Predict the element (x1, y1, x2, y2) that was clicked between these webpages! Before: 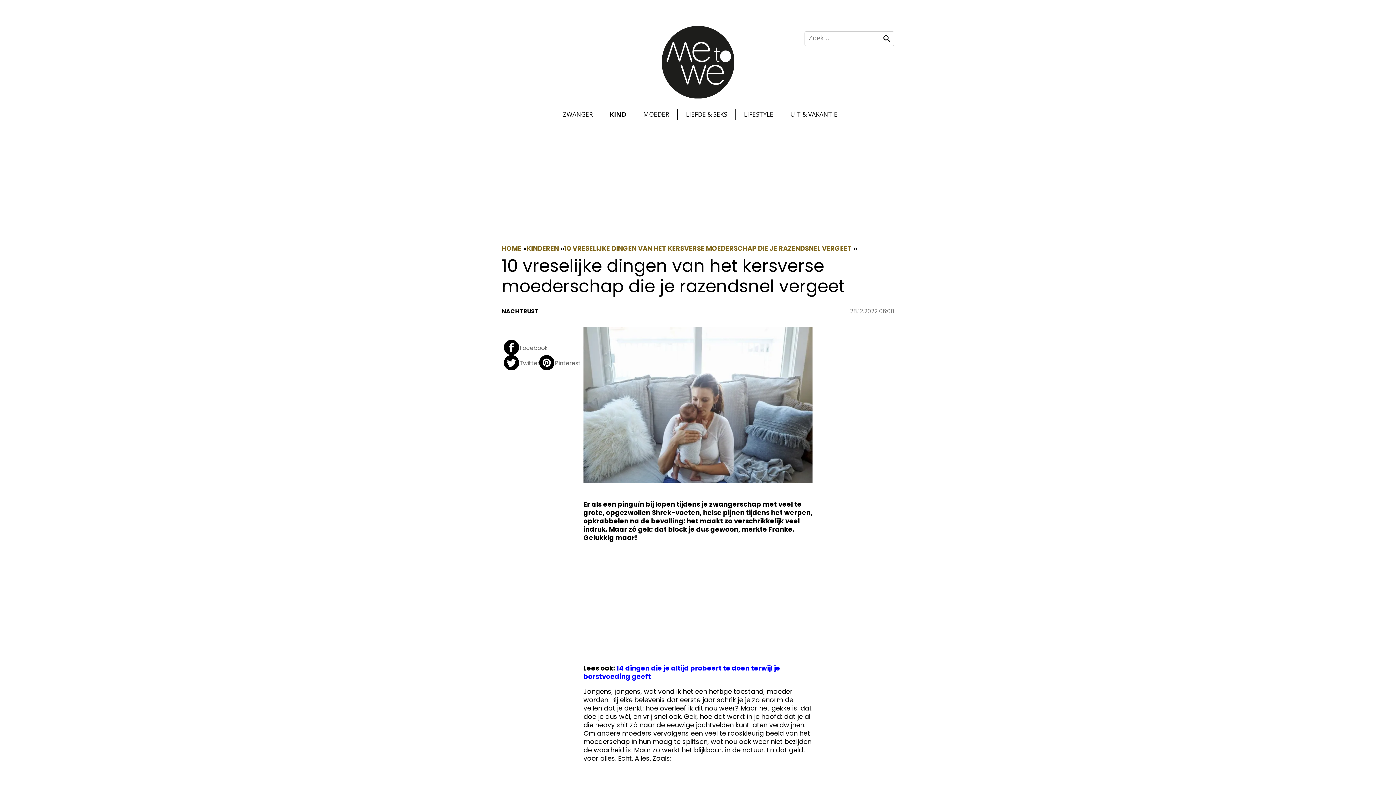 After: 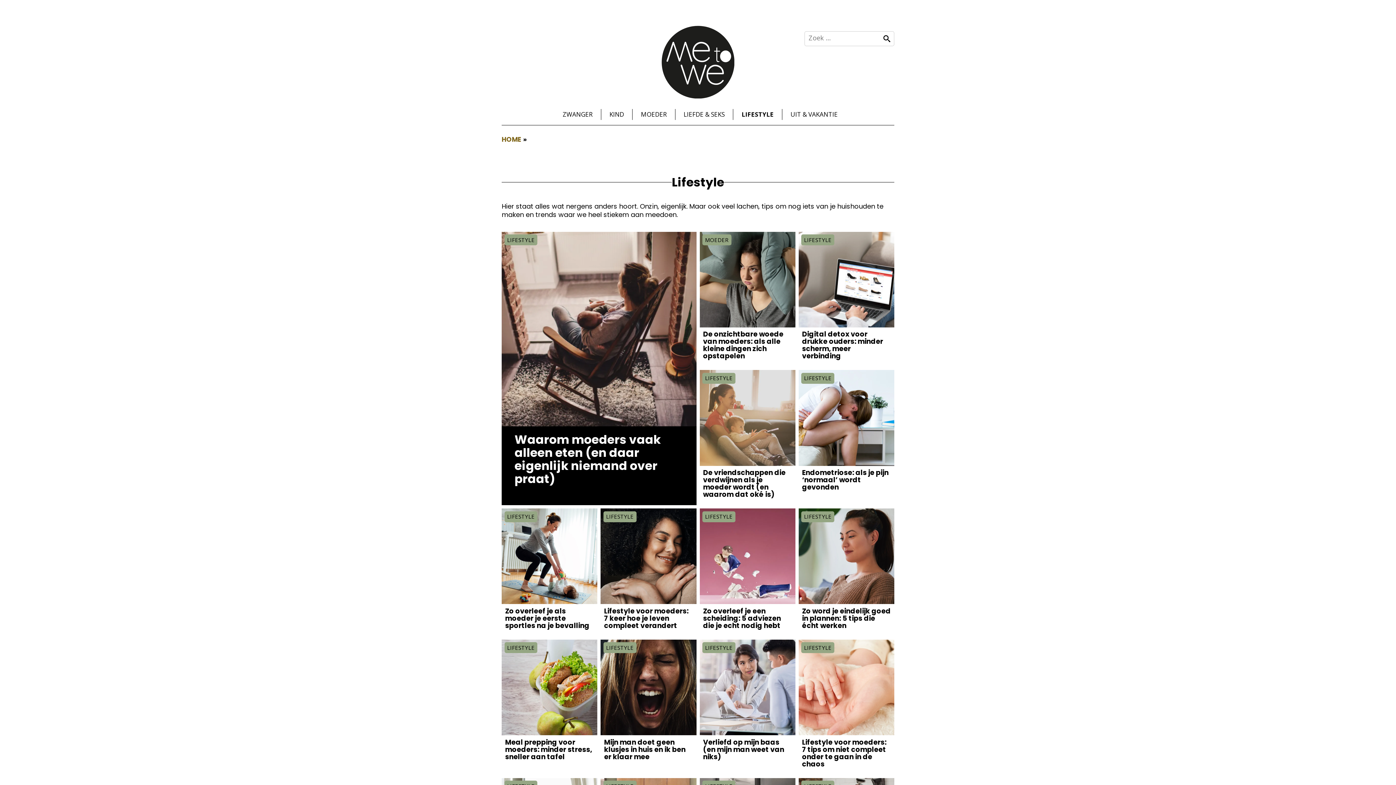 Action: bbox: (740, 106, 777, 122) label: LIFESTYLE